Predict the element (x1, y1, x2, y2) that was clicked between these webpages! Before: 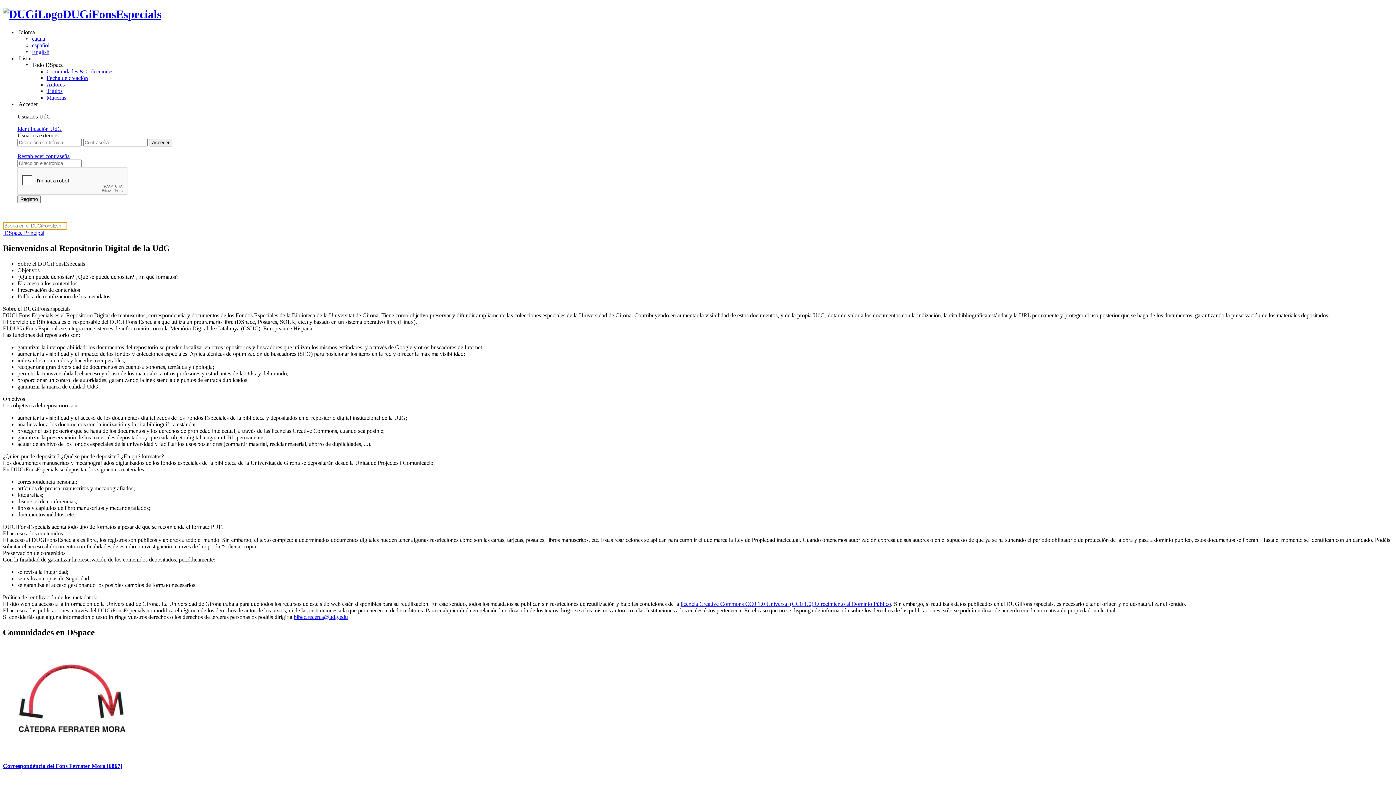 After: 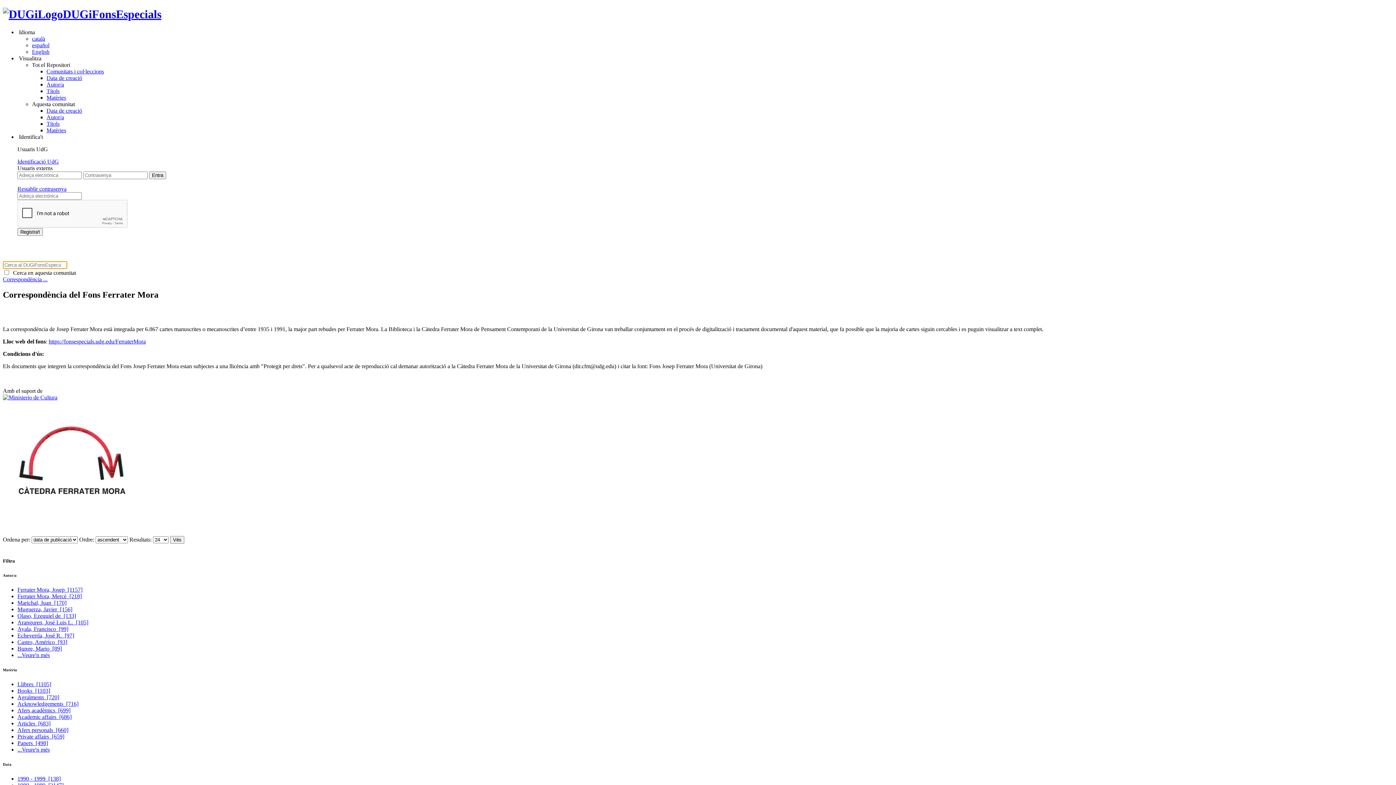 Action: bbox: (2, 763, 122, 769) label: Correspondència del Fons Ferrater Mora [6867]